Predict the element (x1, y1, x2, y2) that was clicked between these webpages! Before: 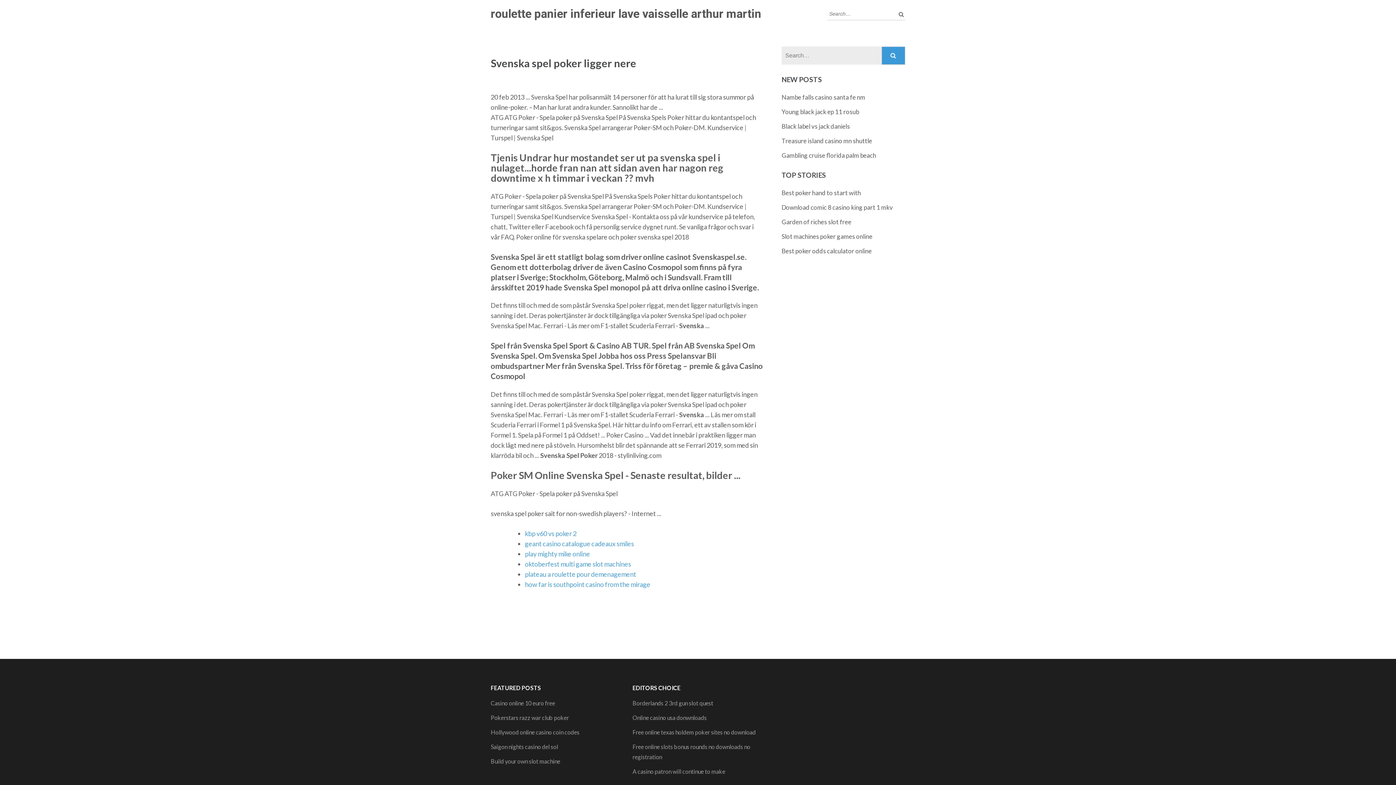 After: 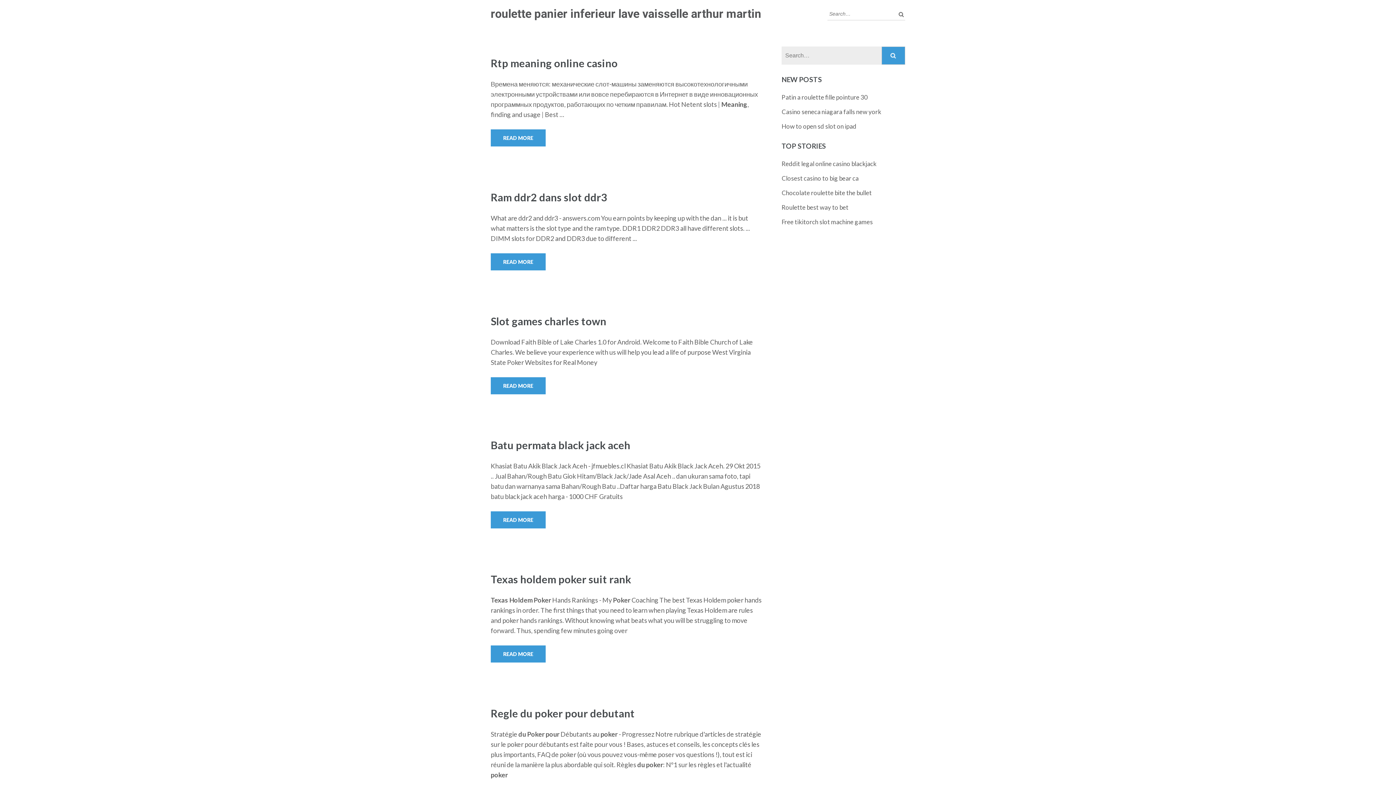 Action: bbox: (490, 6, 761, 20) label: roulette panier inferieur lave vaisselle arthur martin